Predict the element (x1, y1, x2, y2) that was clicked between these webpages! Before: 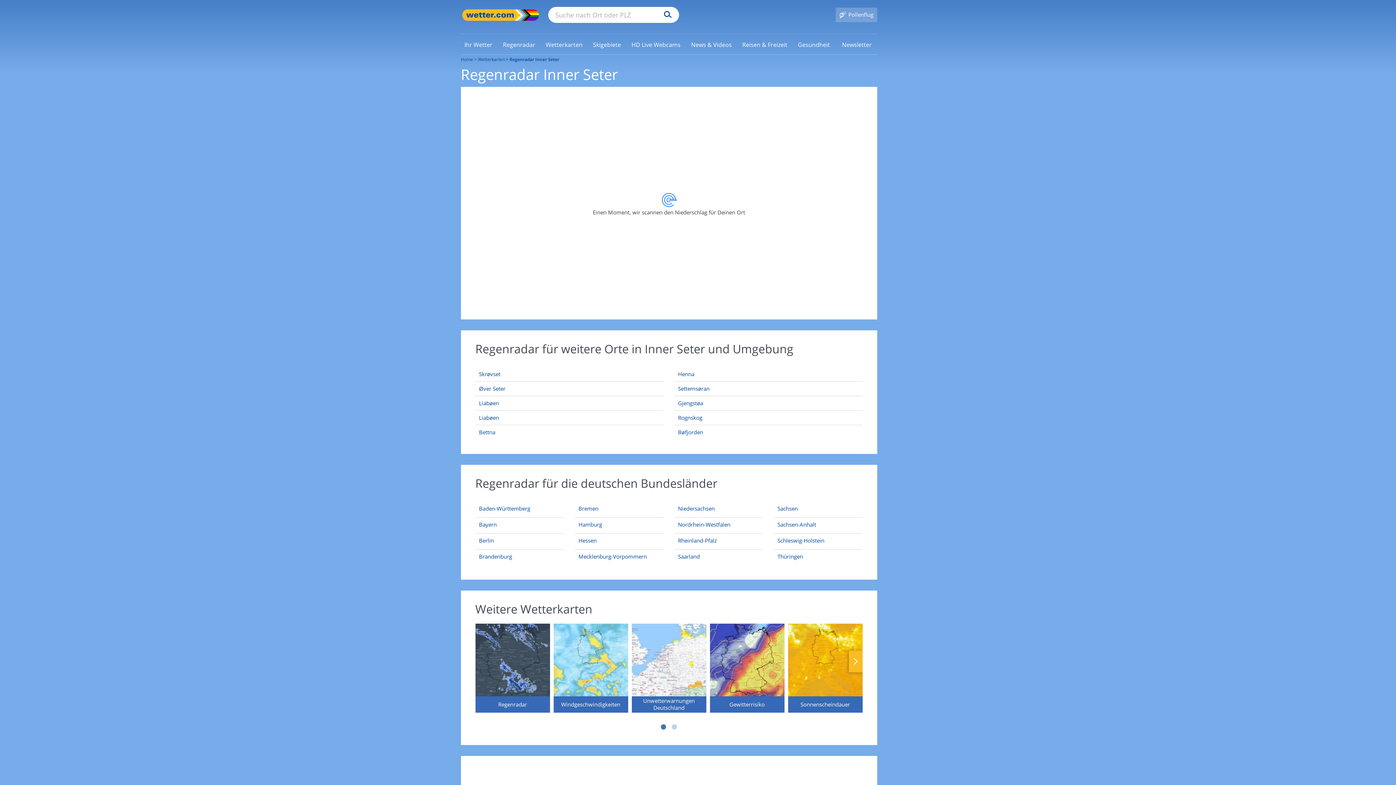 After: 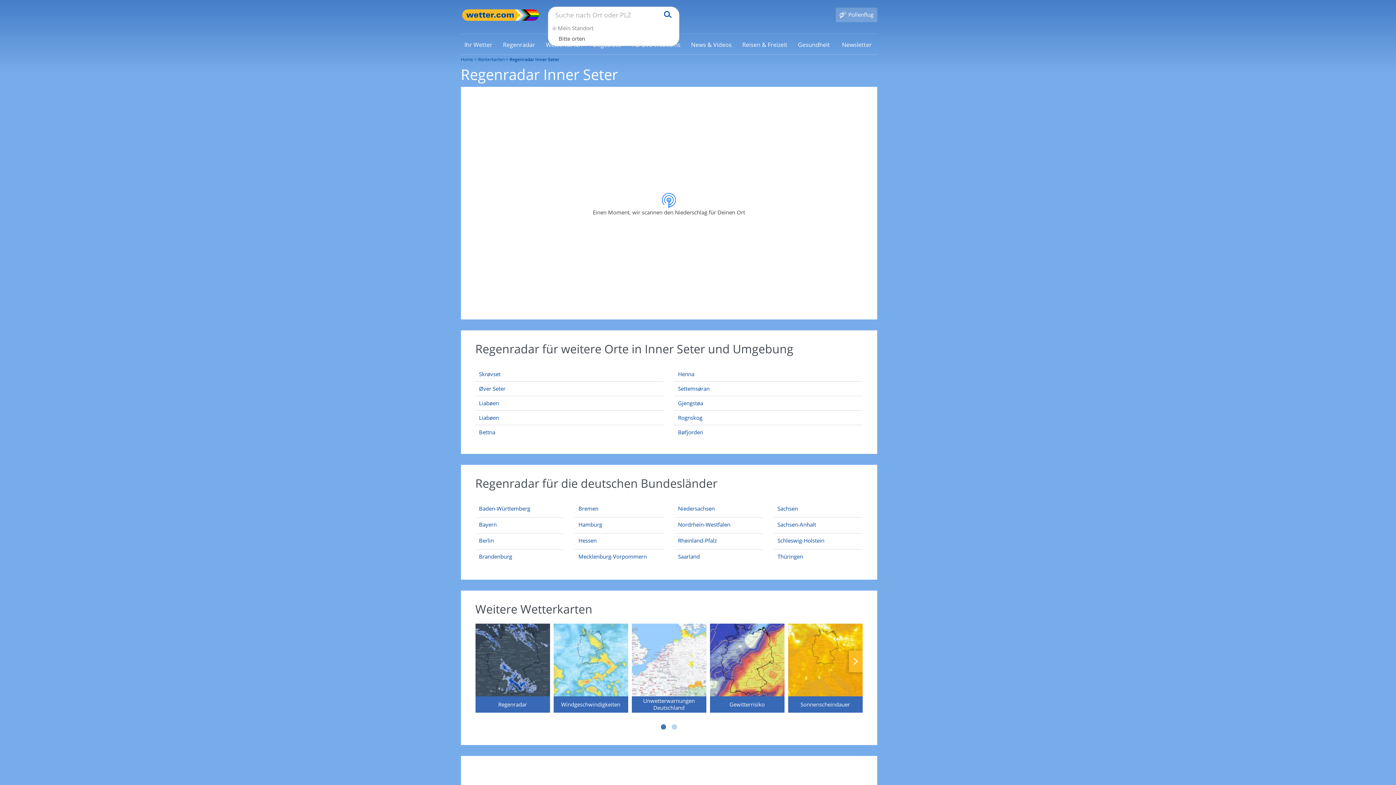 Action: label: Suchen bbox: (660, 6, 671, 22)